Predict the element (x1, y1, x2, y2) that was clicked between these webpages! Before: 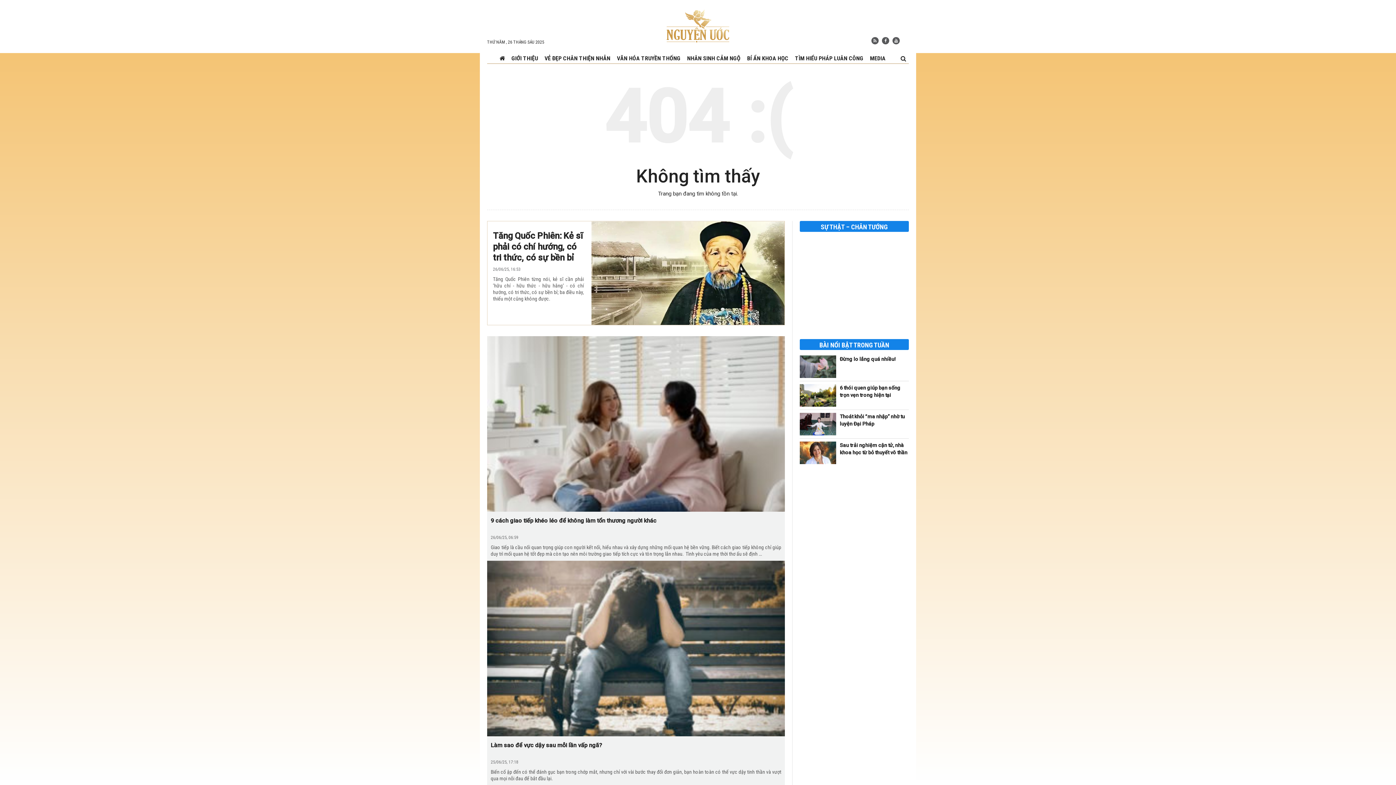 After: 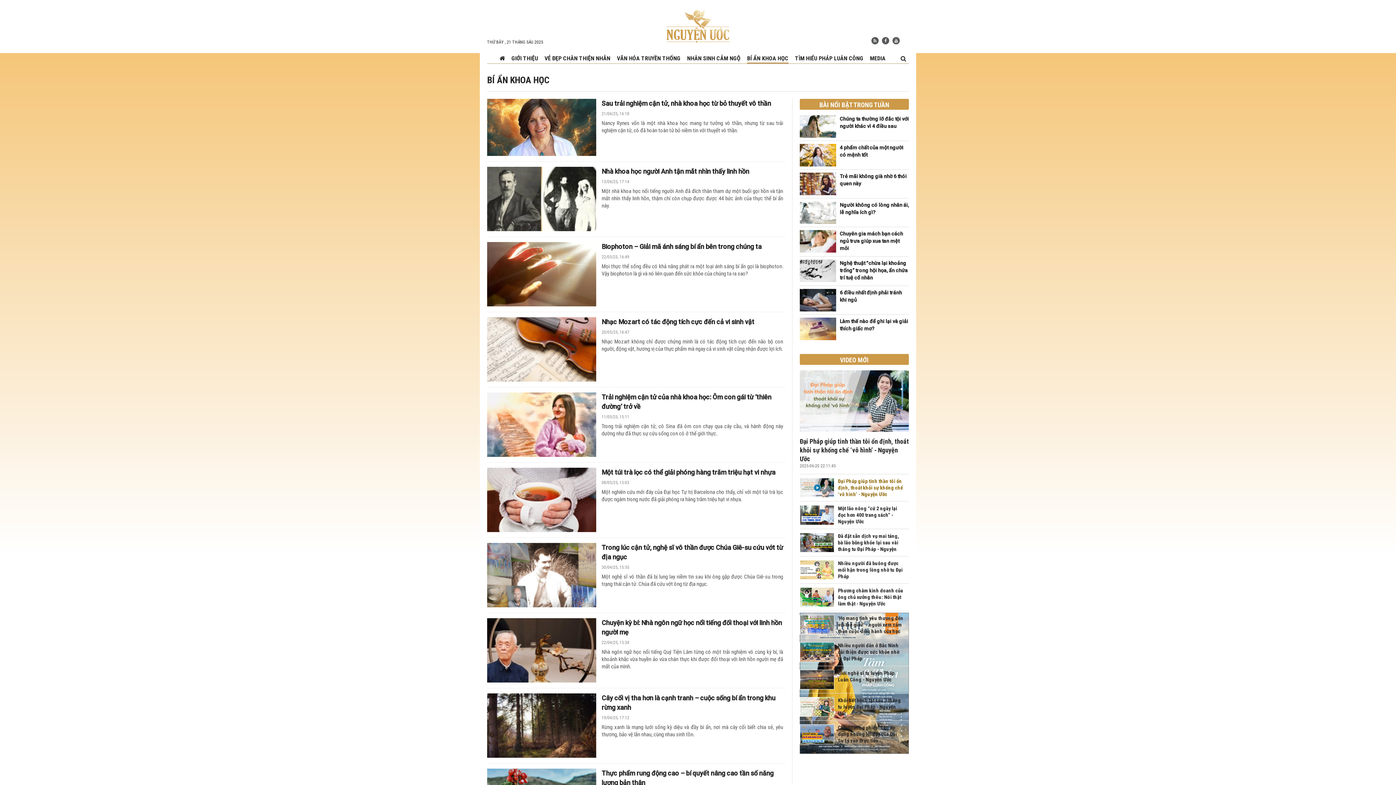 Action: label: BÍ ẨN KHOA HỌC bbox: (747, 53, 788, 64)